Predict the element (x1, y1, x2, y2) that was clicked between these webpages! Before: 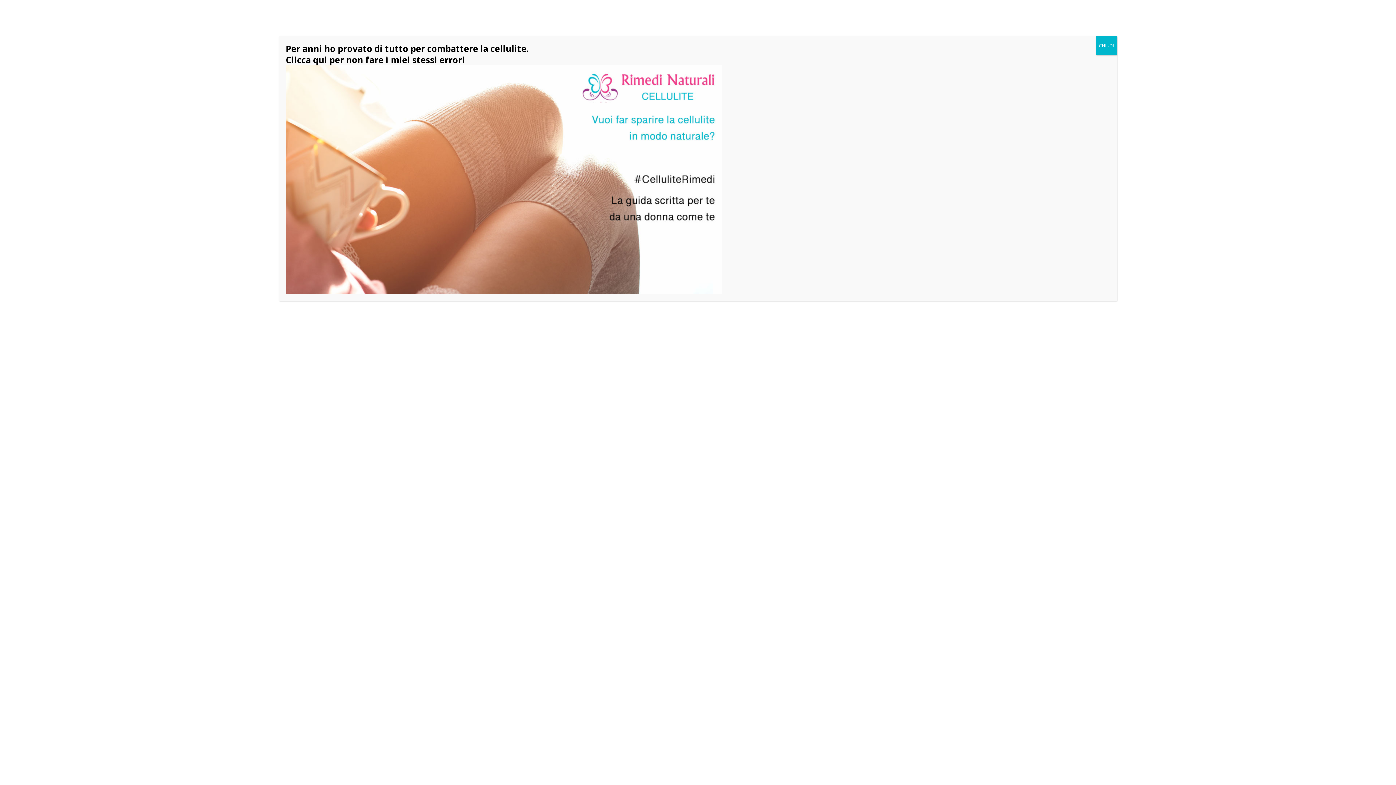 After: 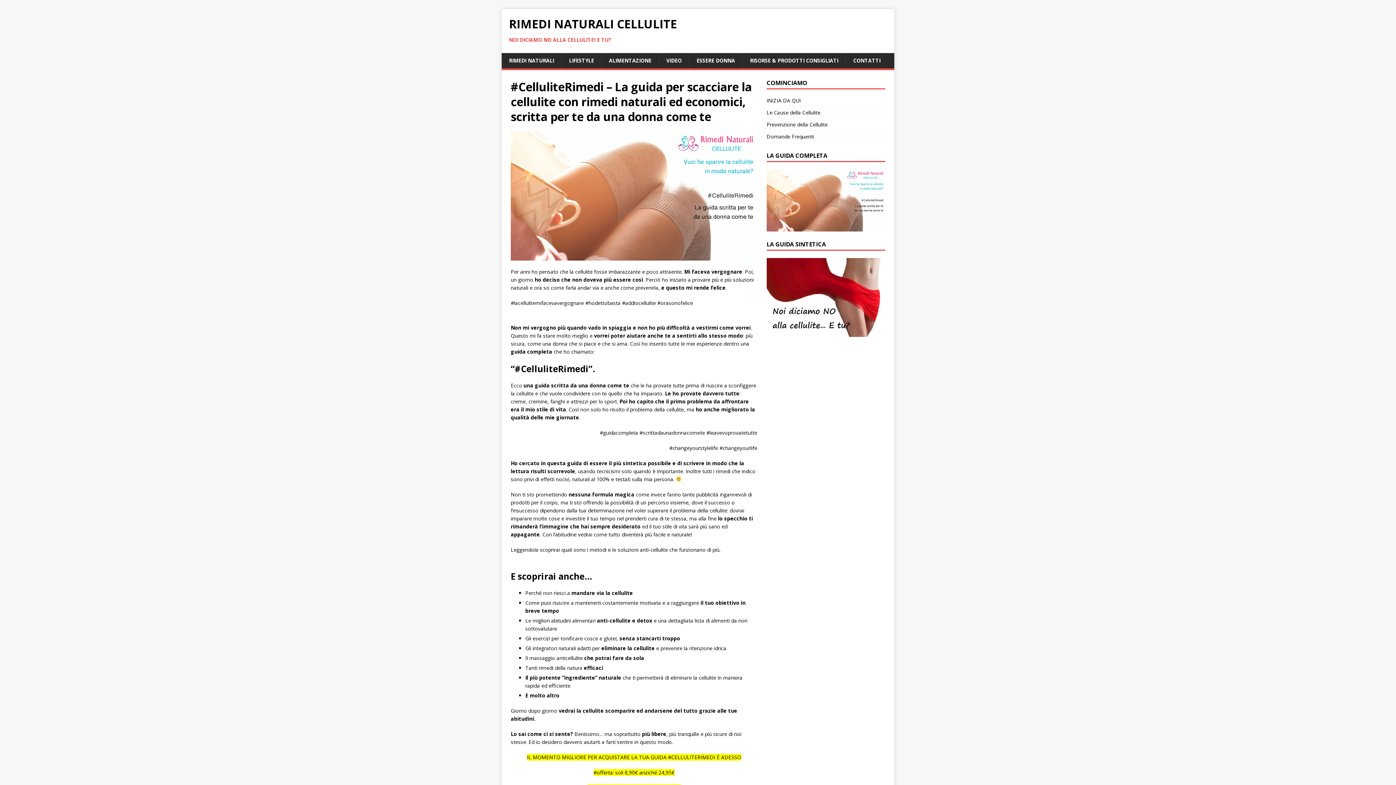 Action: bbox: (285, 53, 722, 294) label: Clicca qui per non fare i miei stessi errori

